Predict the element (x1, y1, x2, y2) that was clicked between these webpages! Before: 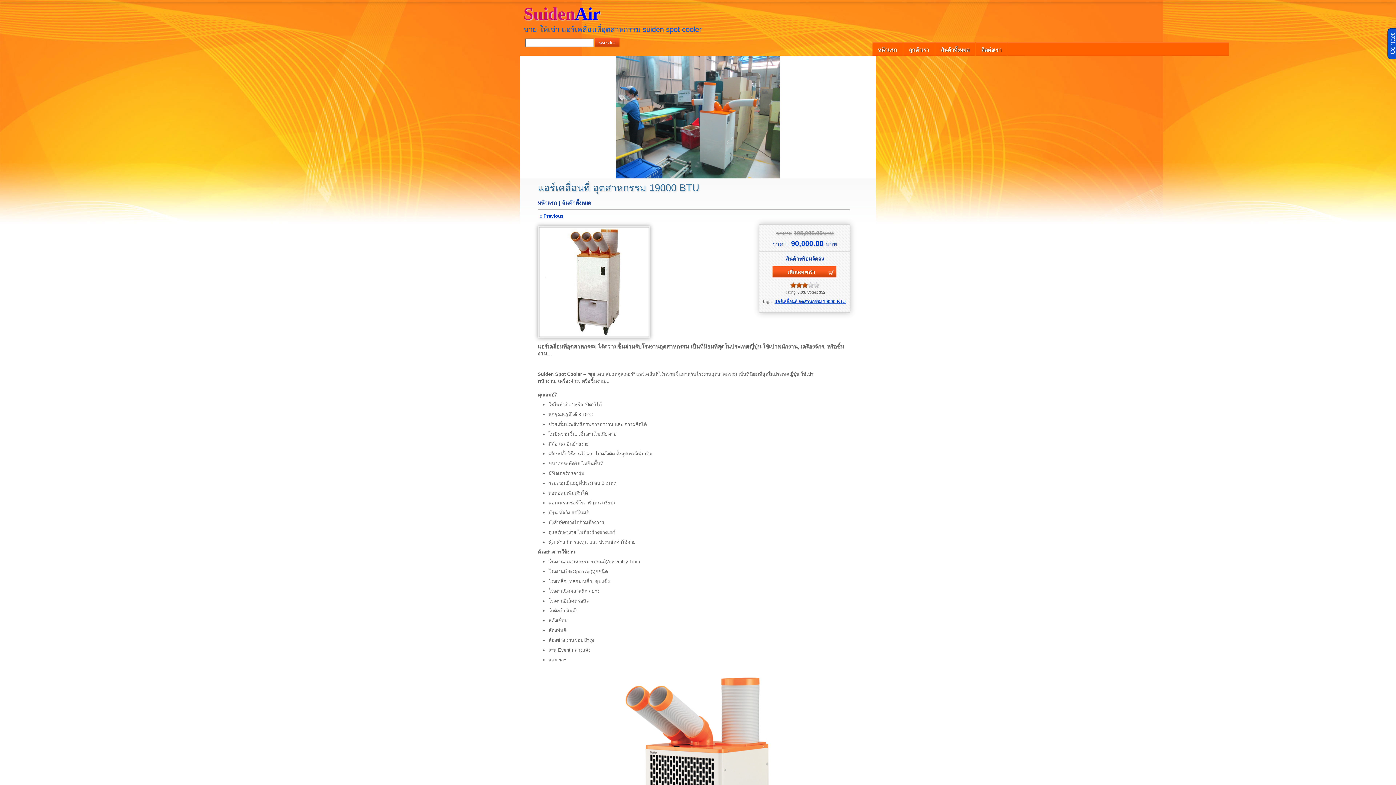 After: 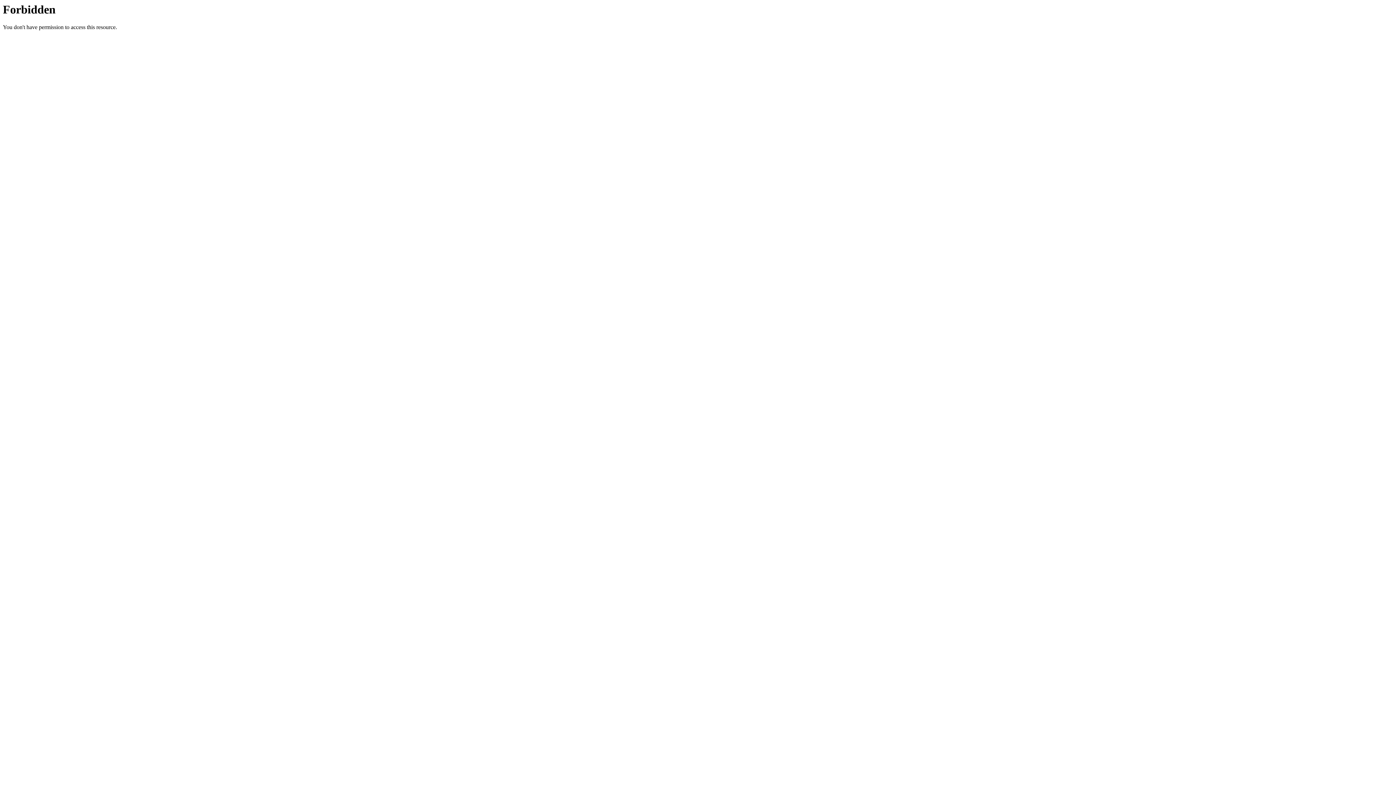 Action: bbox: (774, 299, 846, 304) label: แอร์เคลื่อนที่ อุตสาหกรรม 19000 BTU